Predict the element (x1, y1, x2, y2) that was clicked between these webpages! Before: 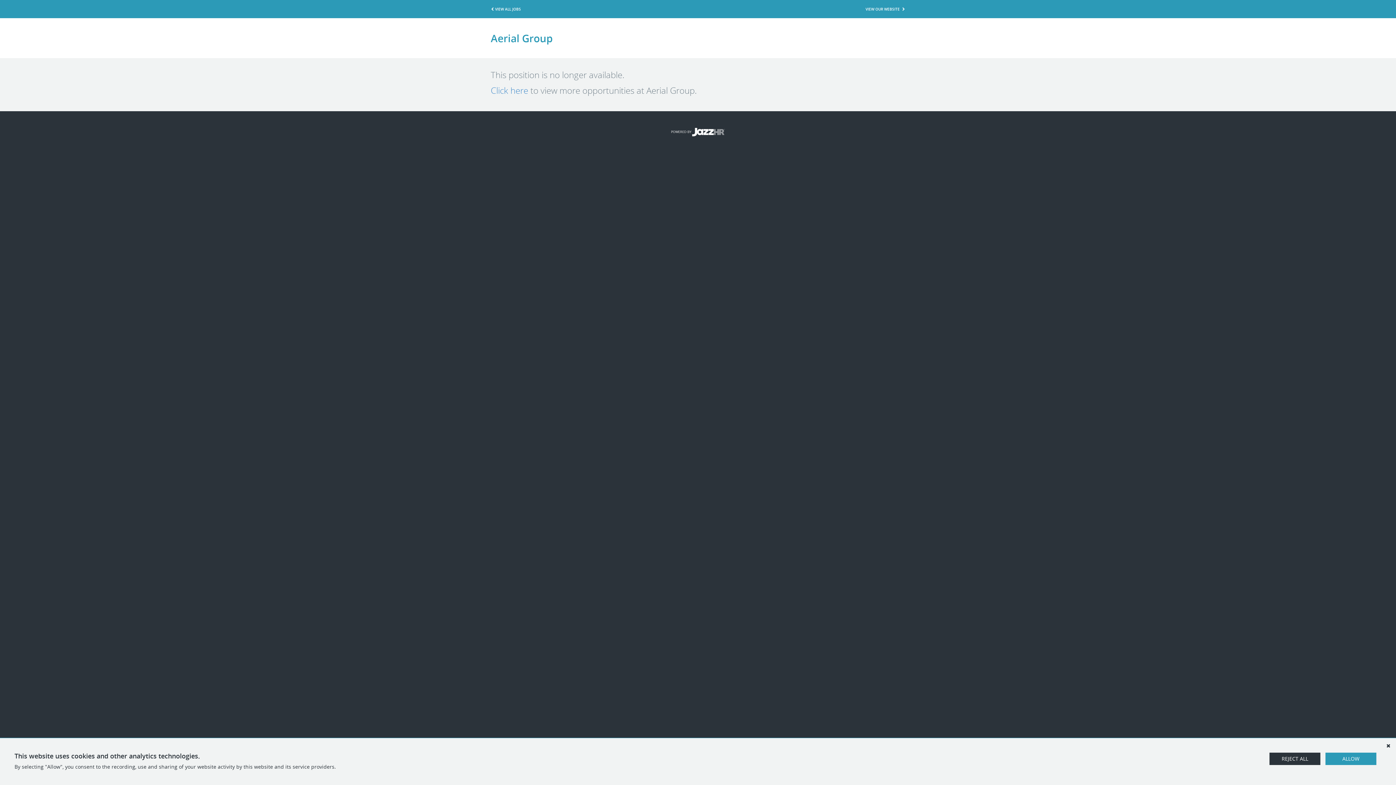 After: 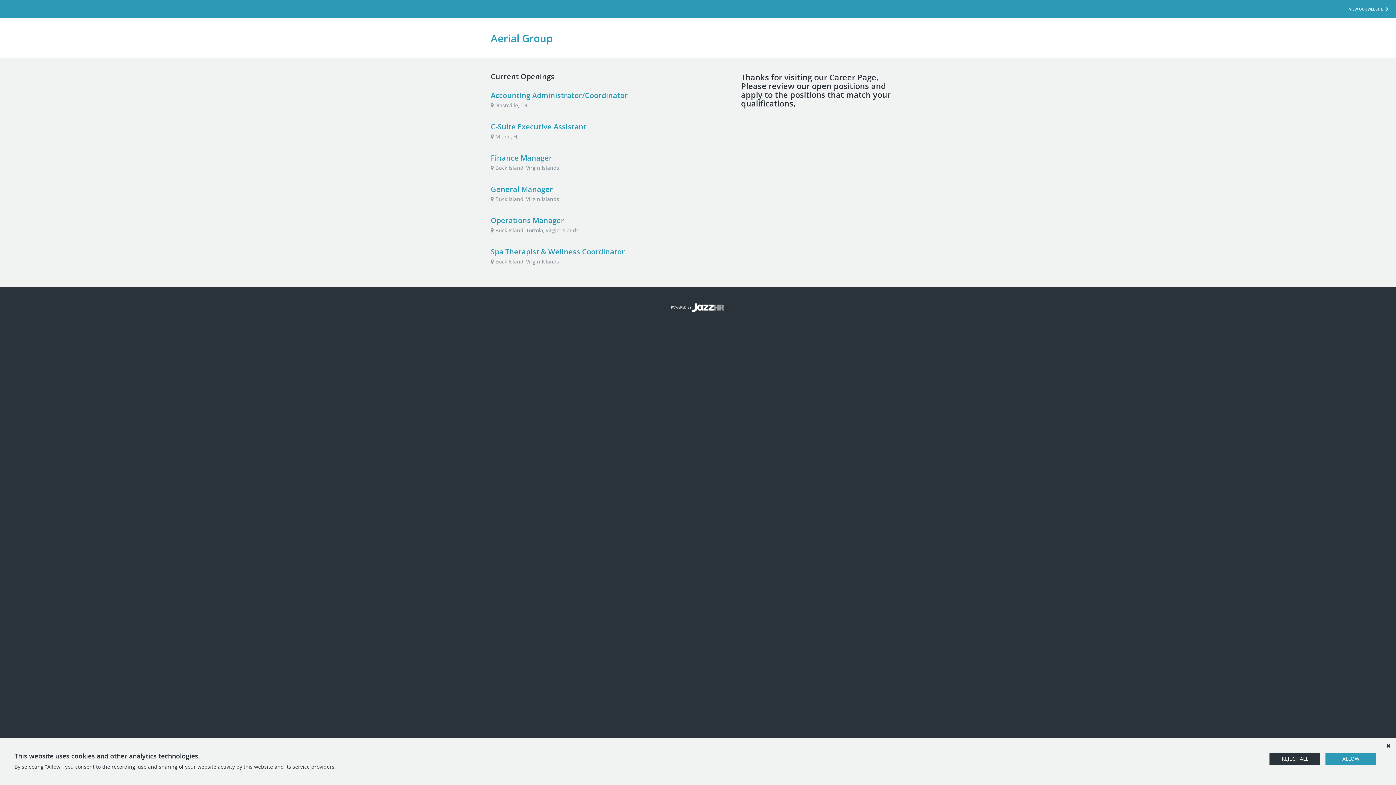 Action: bbox: (489, 2, 521, 15) label: VIEW ALL JOBS